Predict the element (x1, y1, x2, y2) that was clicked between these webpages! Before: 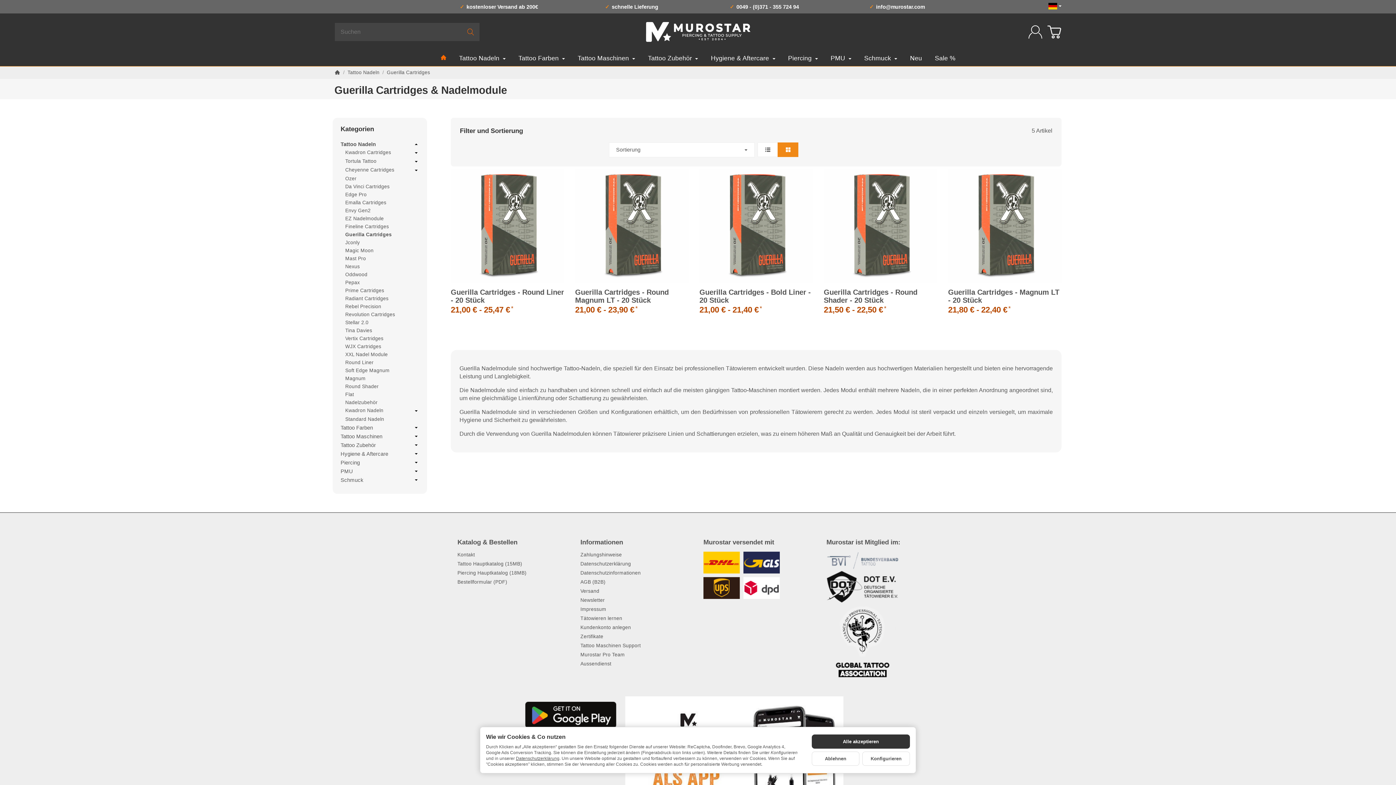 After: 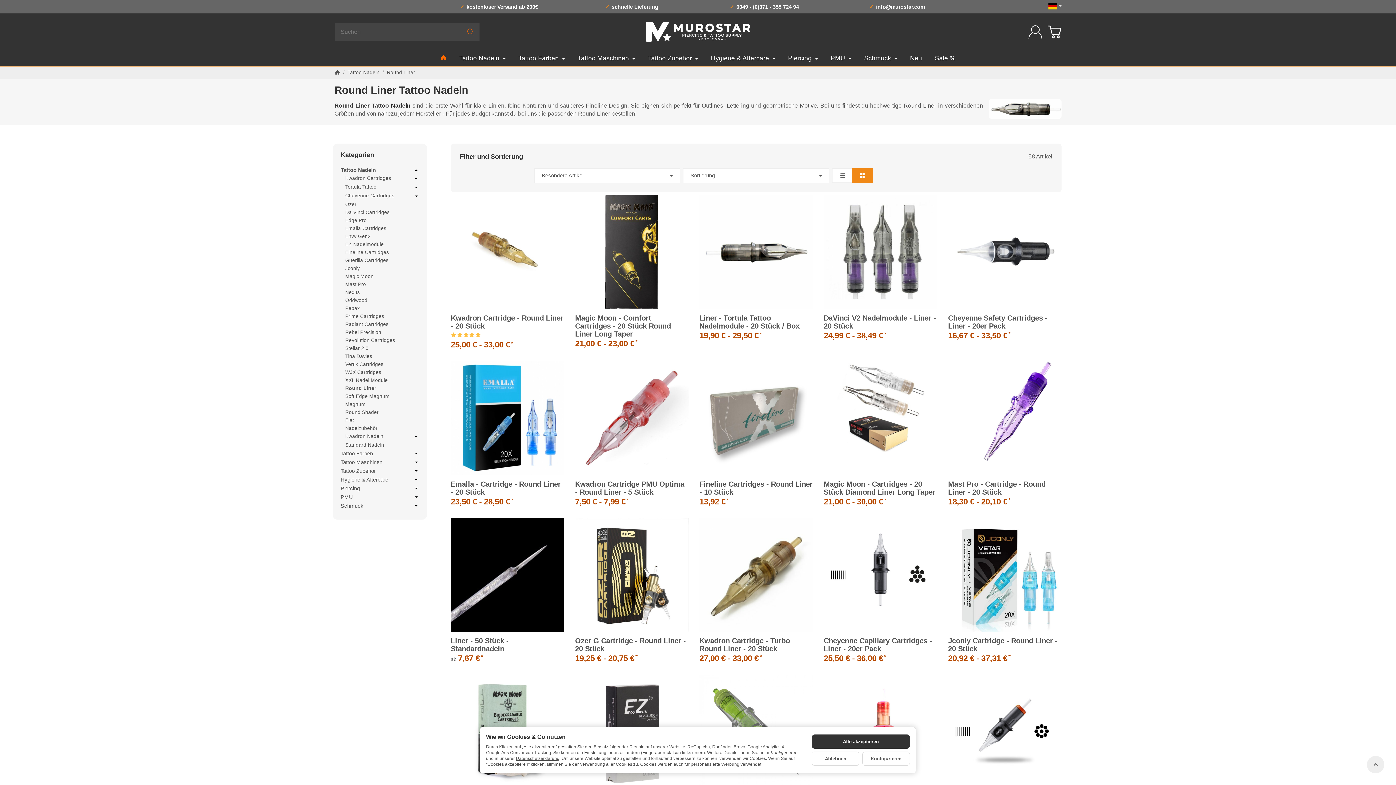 Action: label: Round Liner bbox: (345, 359, 373, 365)